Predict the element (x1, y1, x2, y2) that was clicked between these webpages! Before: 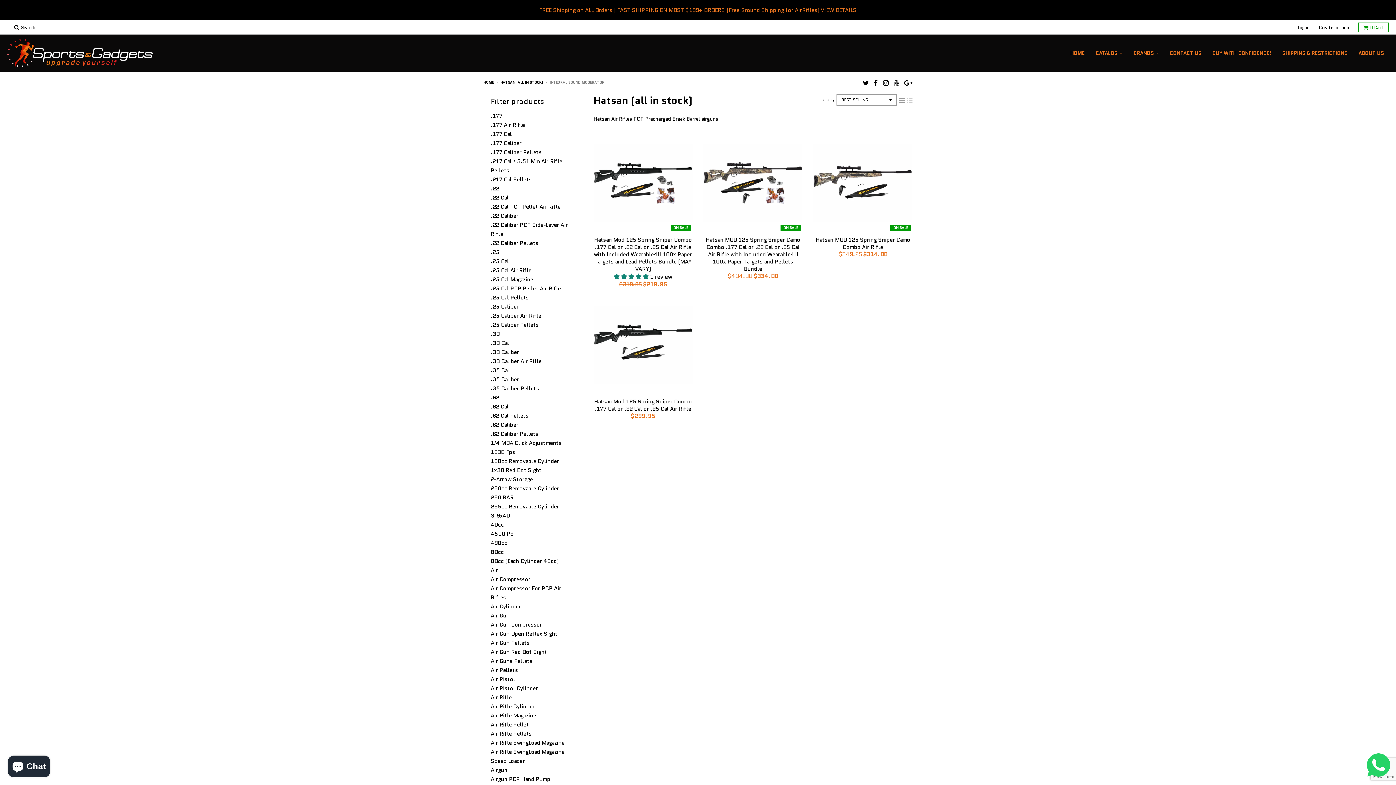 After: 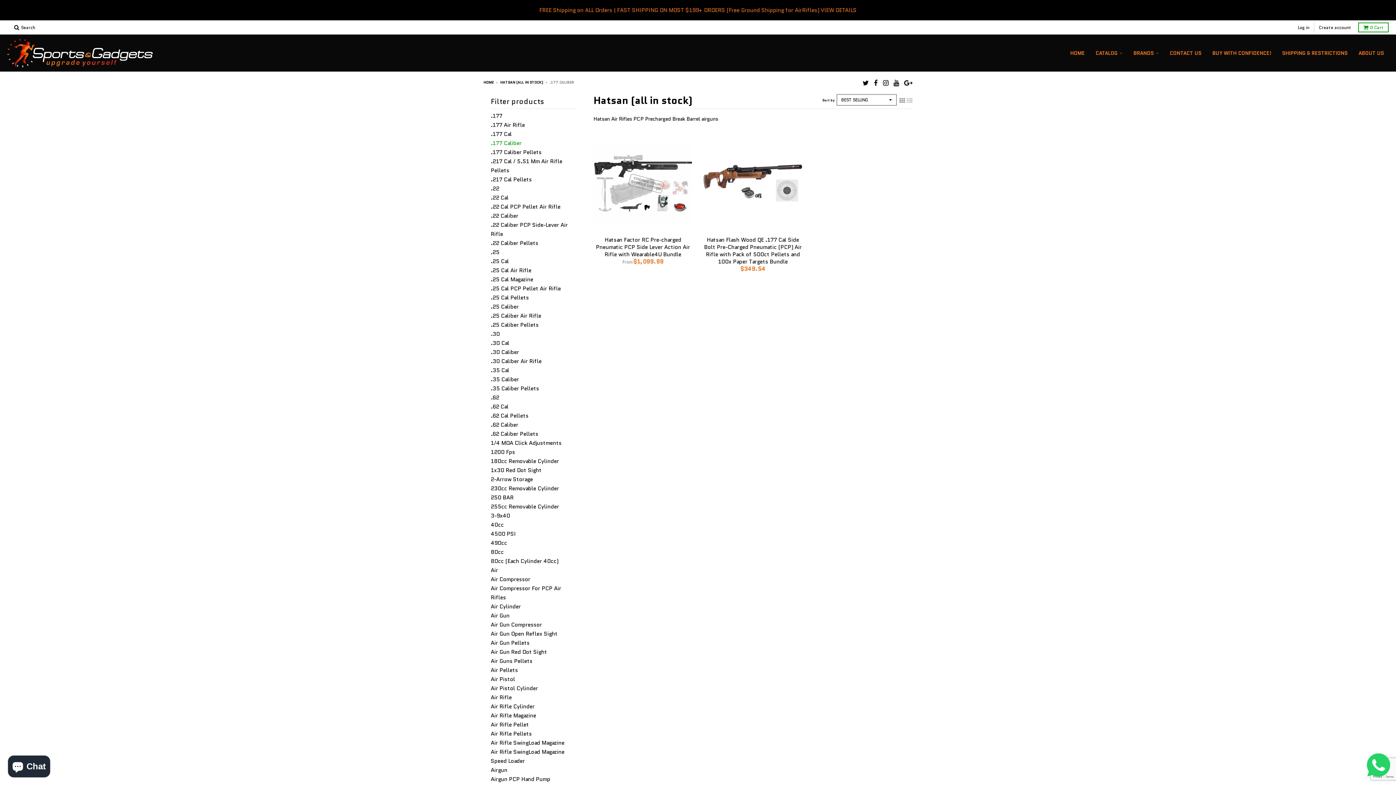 Action: label: .177 Caliber bbox: (490, 139, 521, 147)